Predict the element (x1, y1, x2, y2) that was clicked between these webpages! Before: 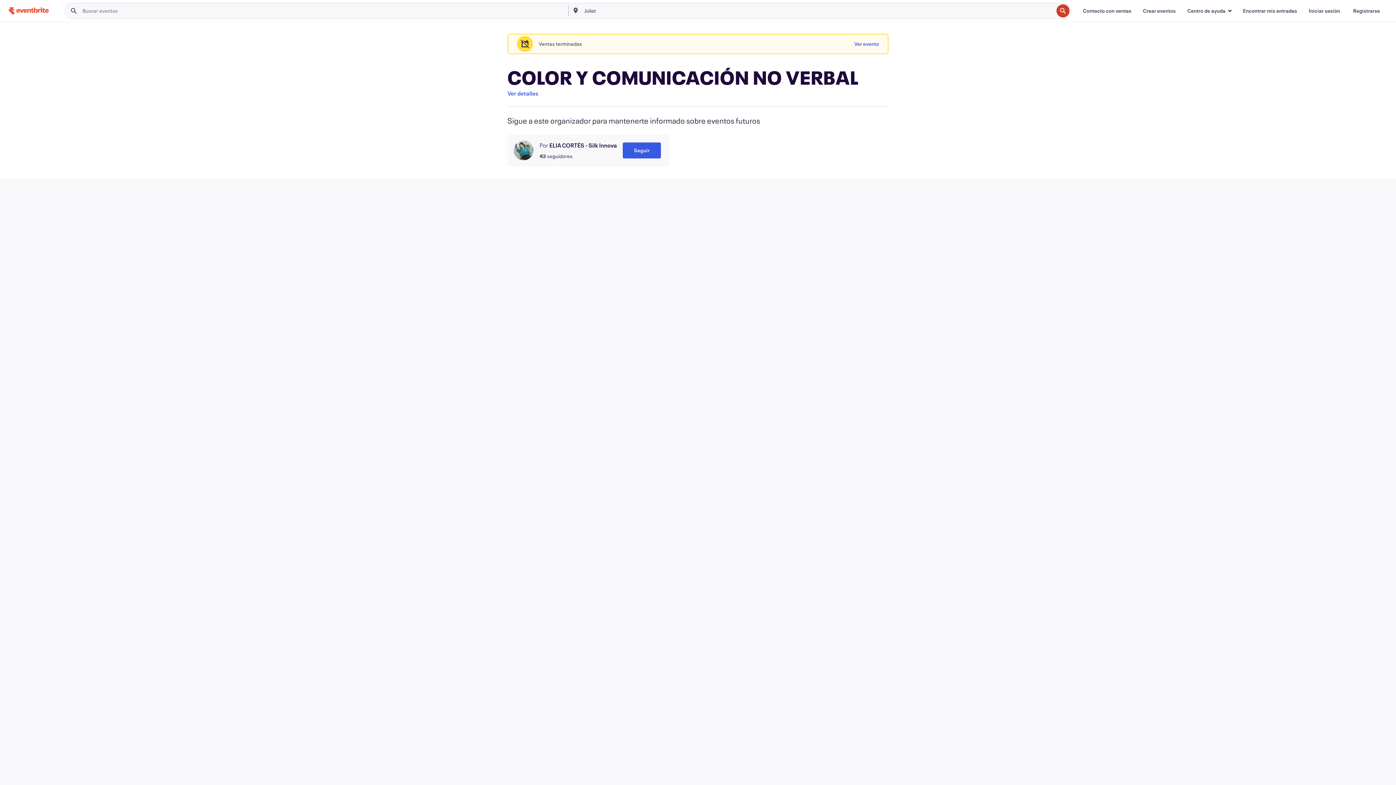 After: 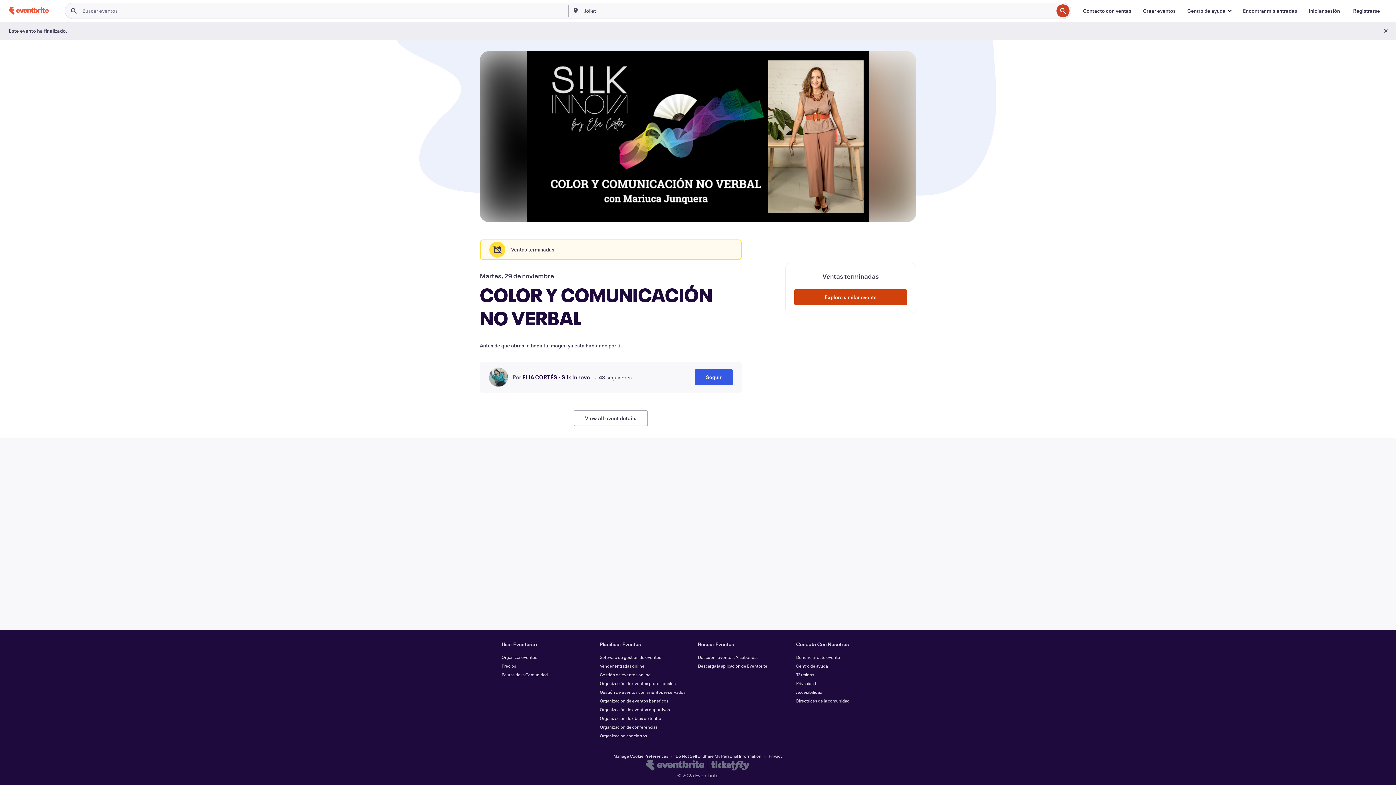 Action: bbox: (854, 36, 879, 52) label: Ver evento